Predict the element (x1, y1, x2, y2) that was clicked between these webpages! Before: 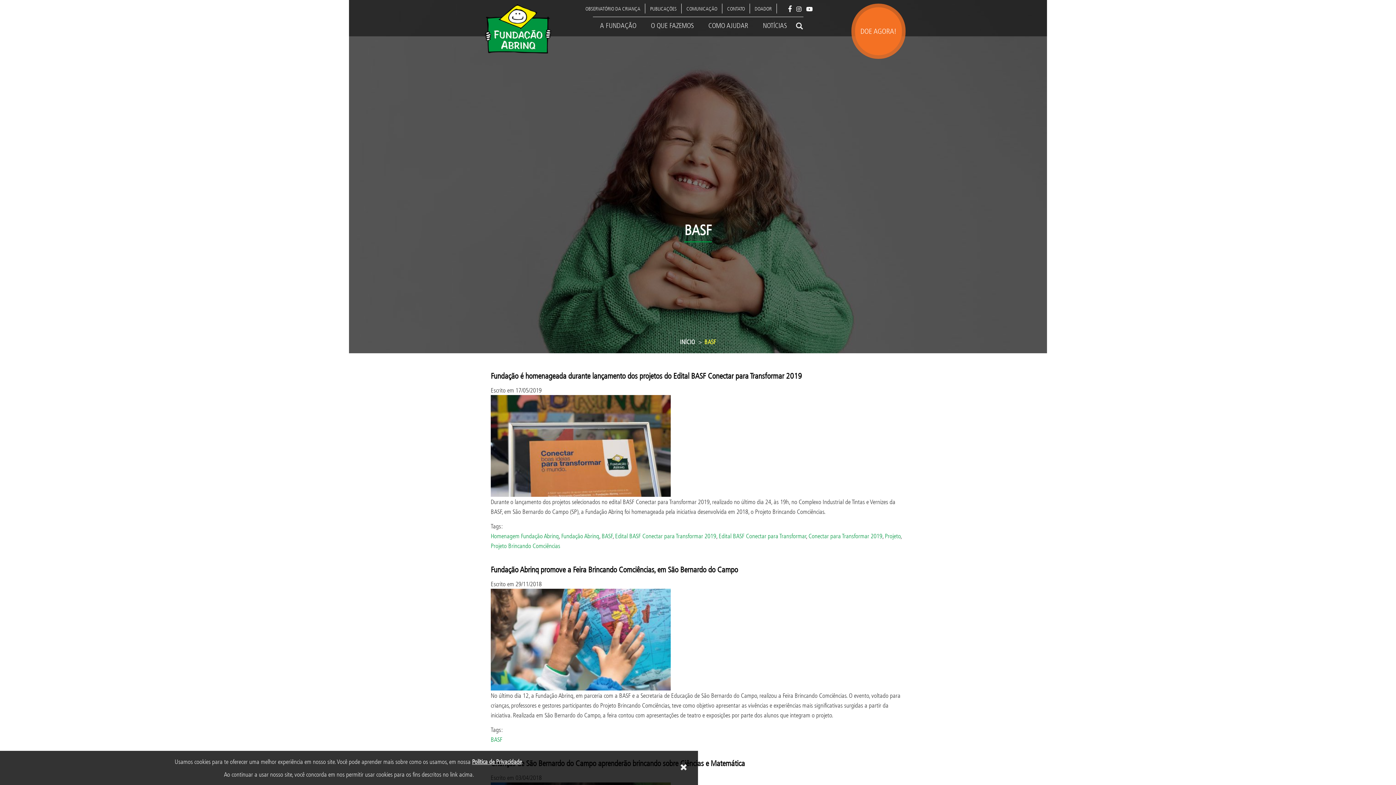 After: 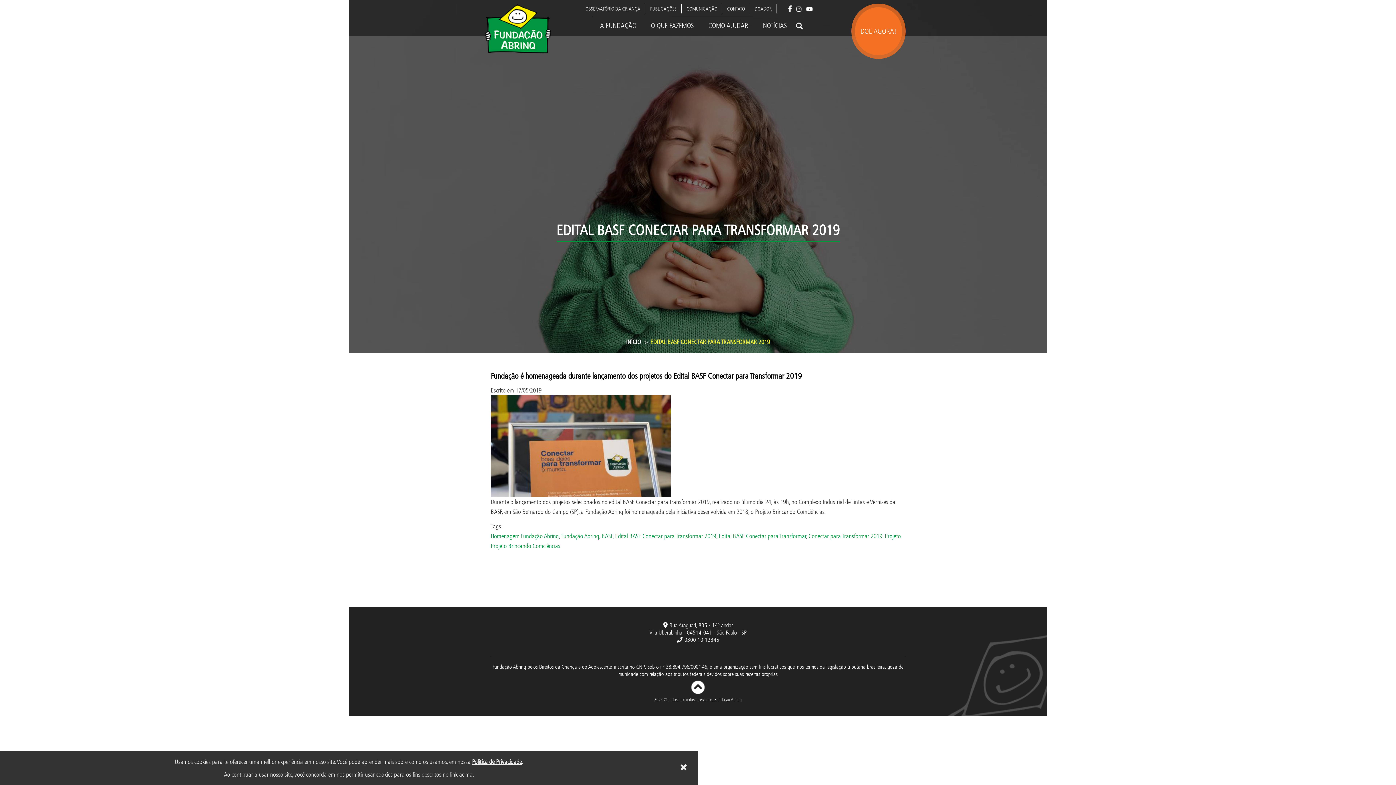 Action: label: Edital BASF Conectar para Transformar 2019 bbox: (615, 532, 716, 540)